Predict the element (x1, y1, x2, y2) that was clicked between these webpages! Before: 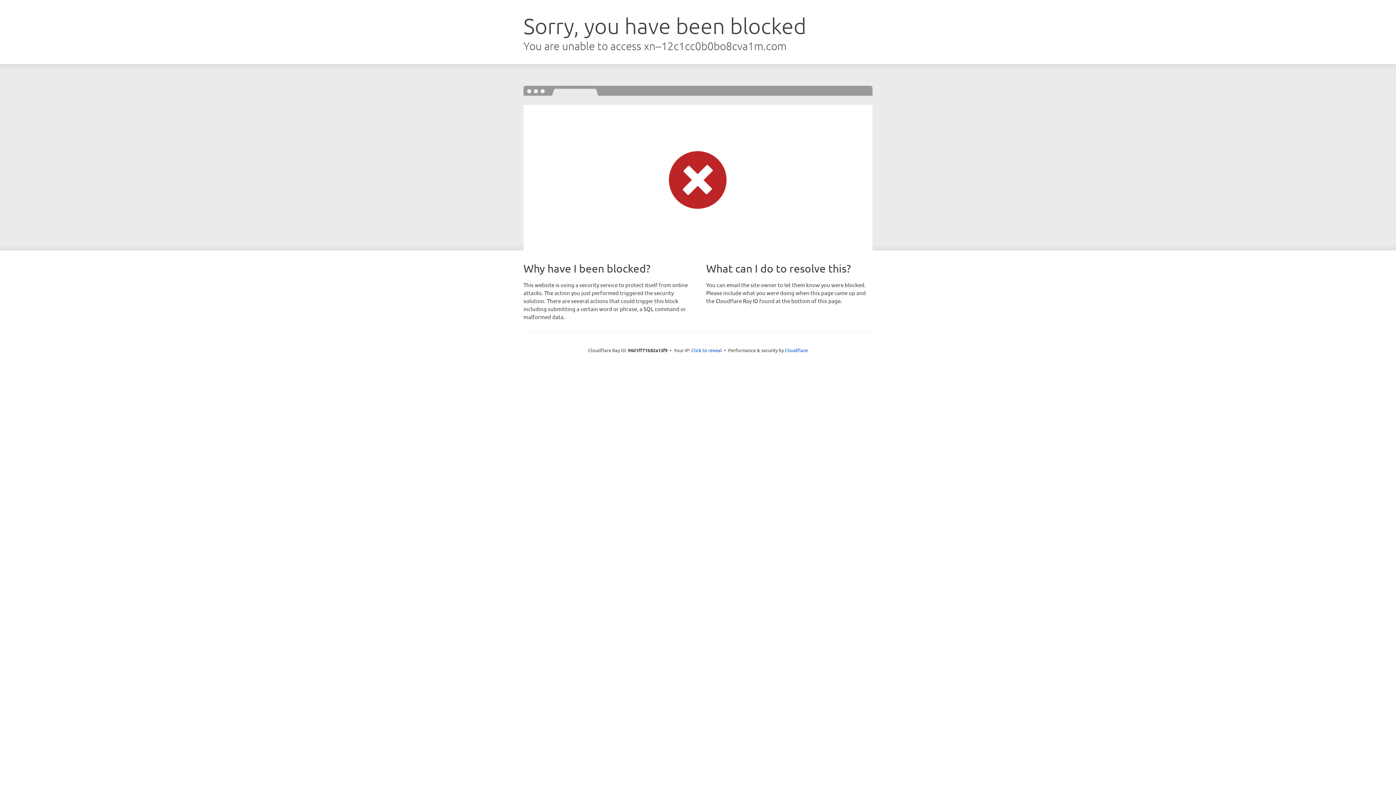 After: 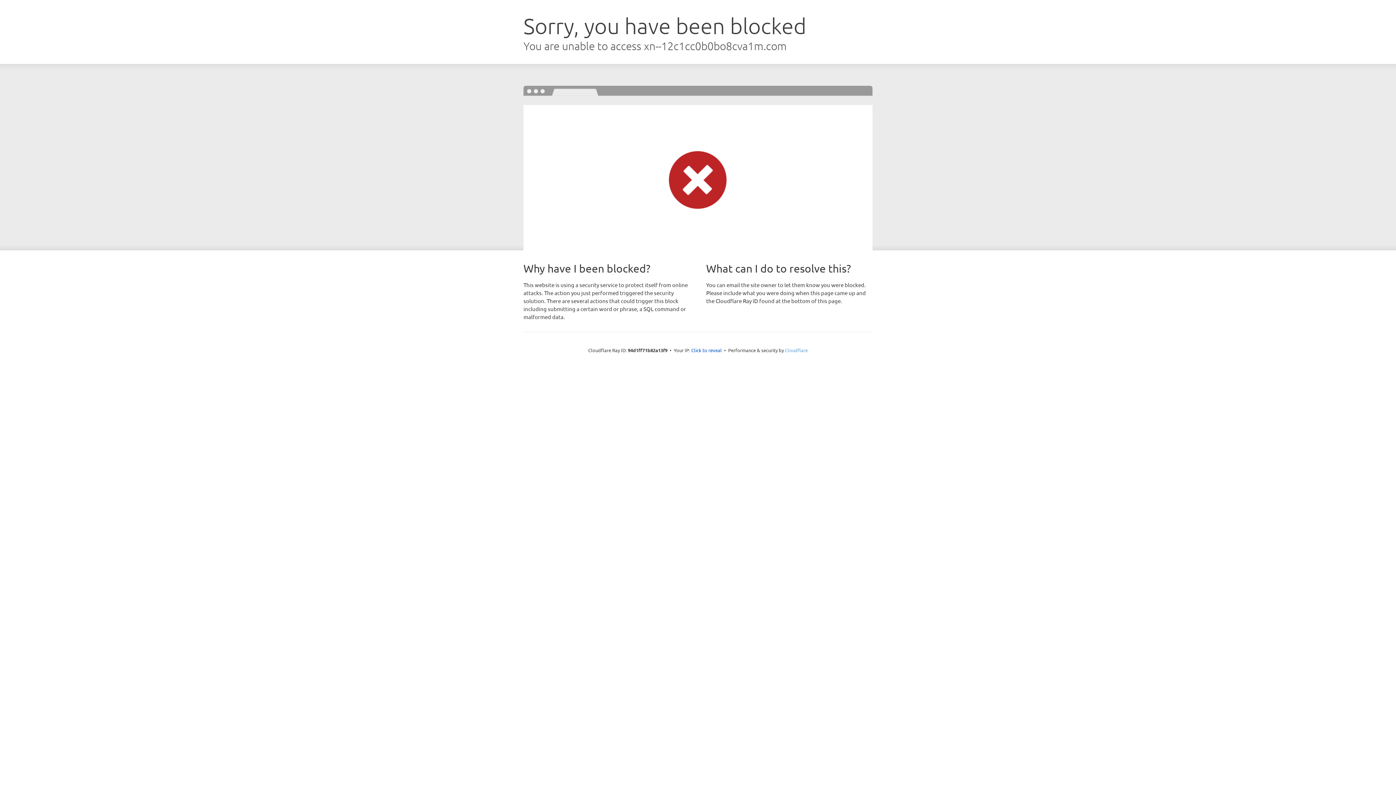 Action: bbox: (785, 347, 808, 353) label: Cloudflare